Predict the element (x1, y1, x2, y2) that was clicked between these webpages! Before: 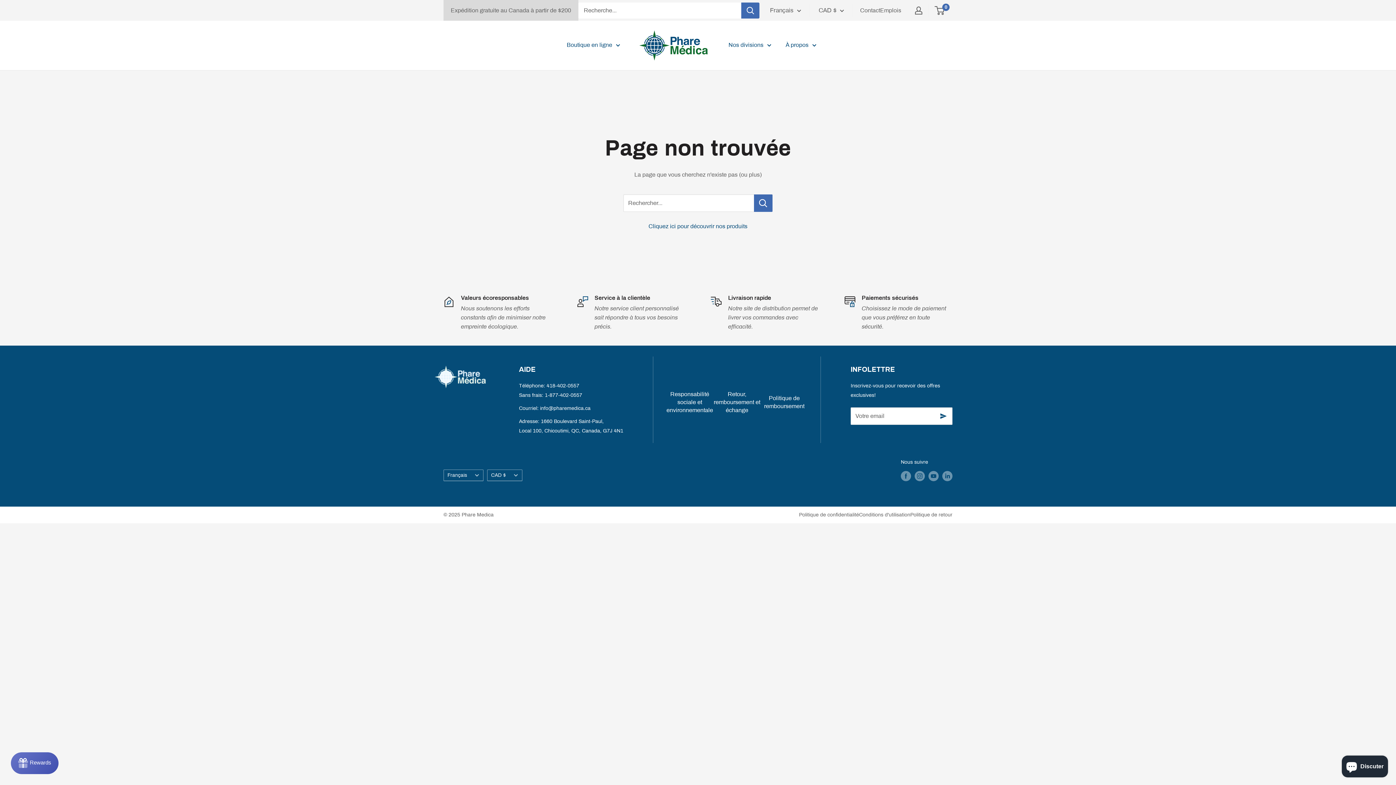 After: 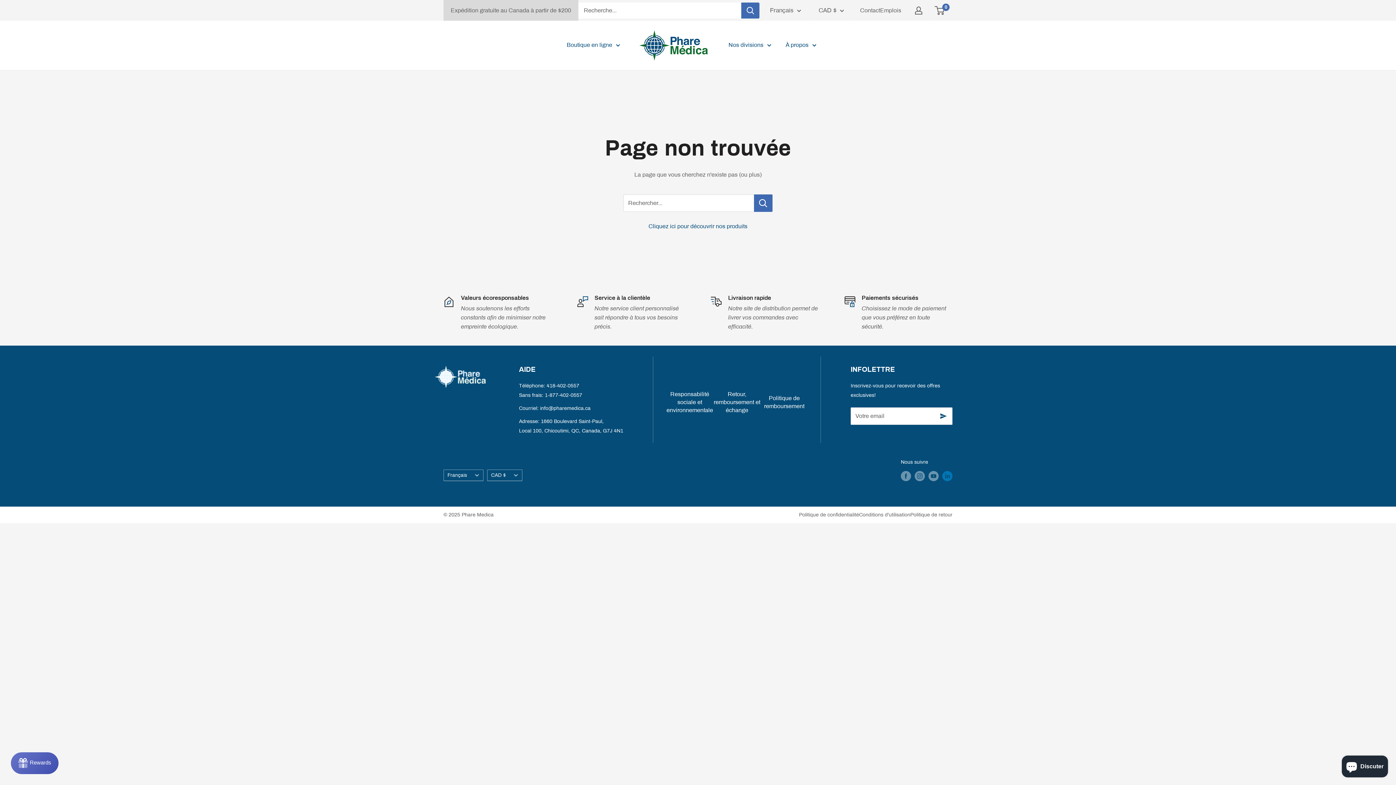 Action: label: Suivez-nous sur LinkedIn bbox: (942, 471, 952, 481)